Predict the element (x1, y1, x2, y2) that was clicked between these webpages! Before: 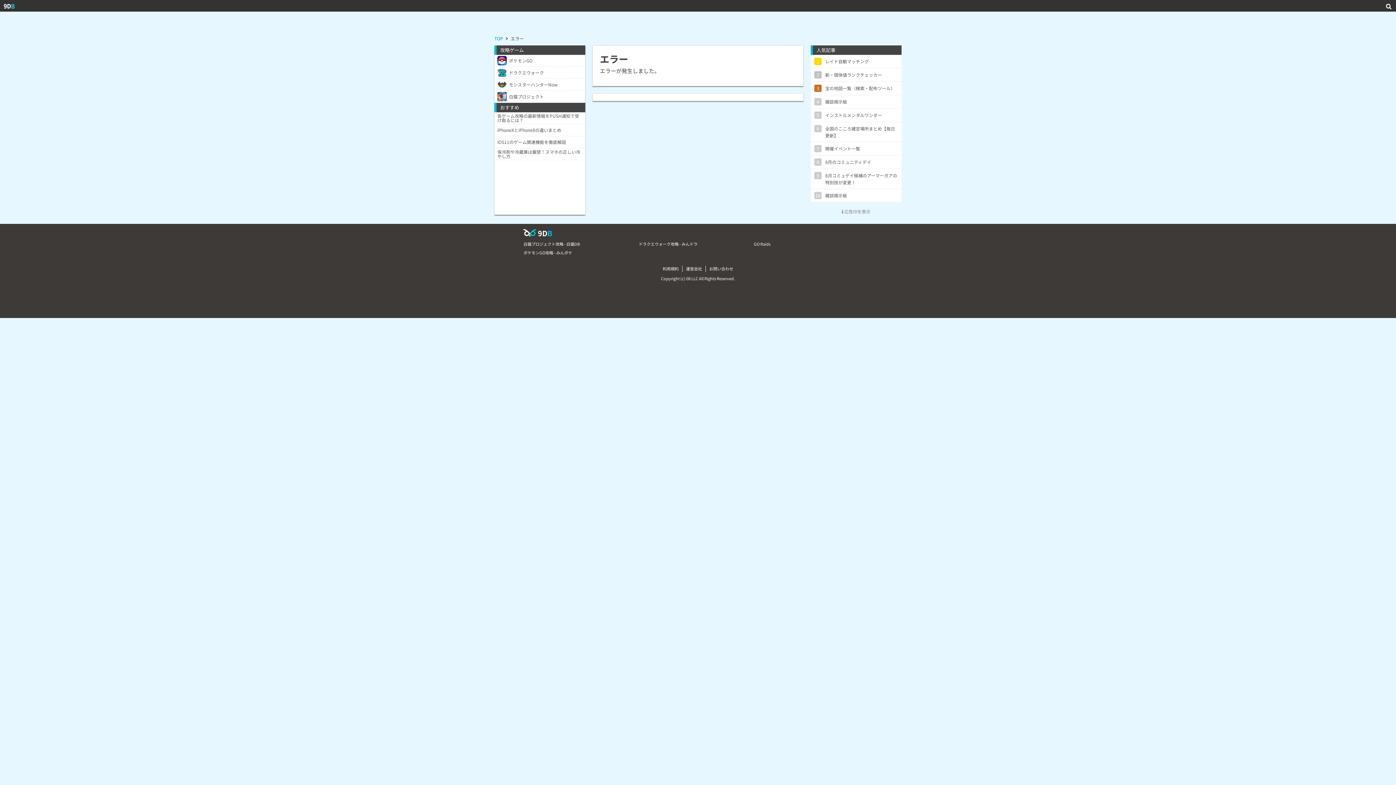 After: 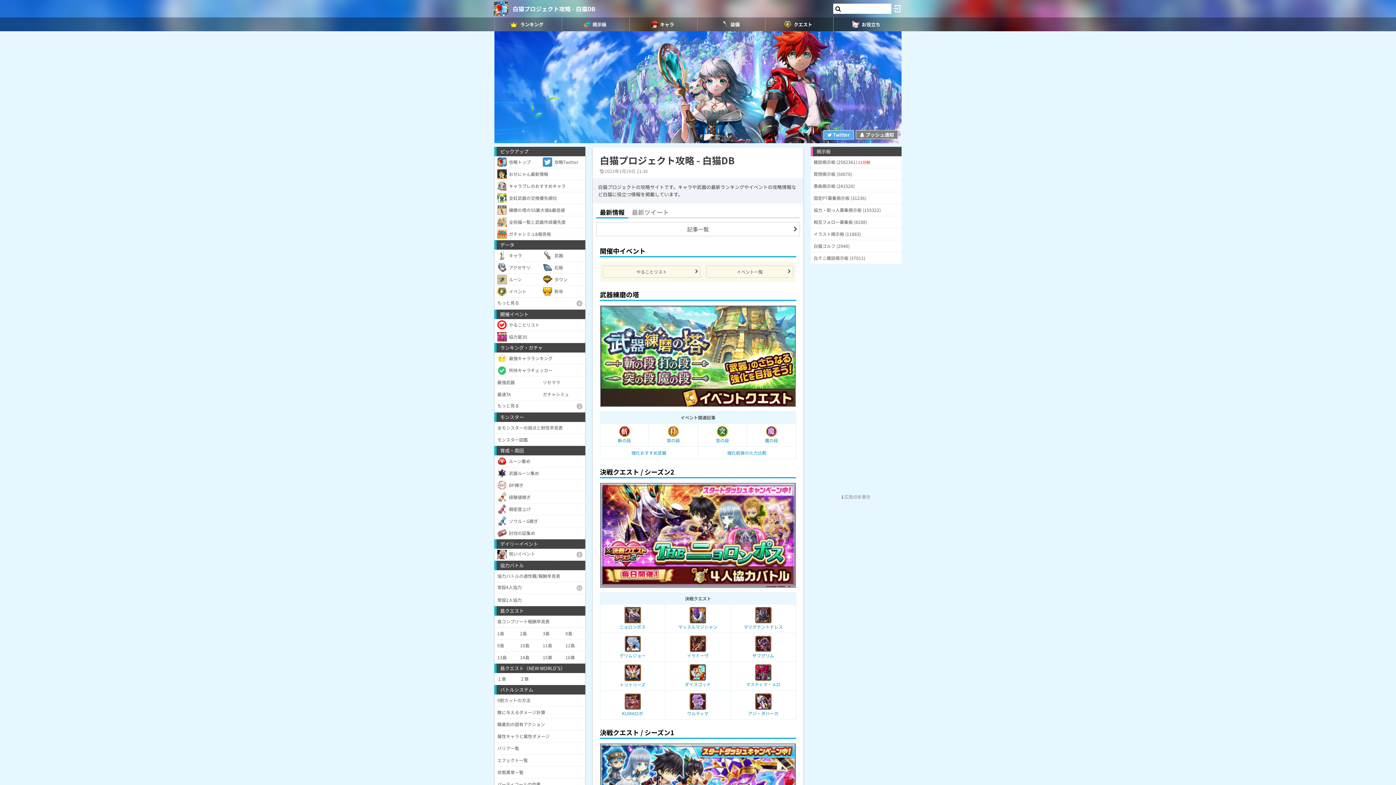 Action: label: 白猫プロジェクト攻略 - 白猫DB bbox: (523, 241, 580, 246)